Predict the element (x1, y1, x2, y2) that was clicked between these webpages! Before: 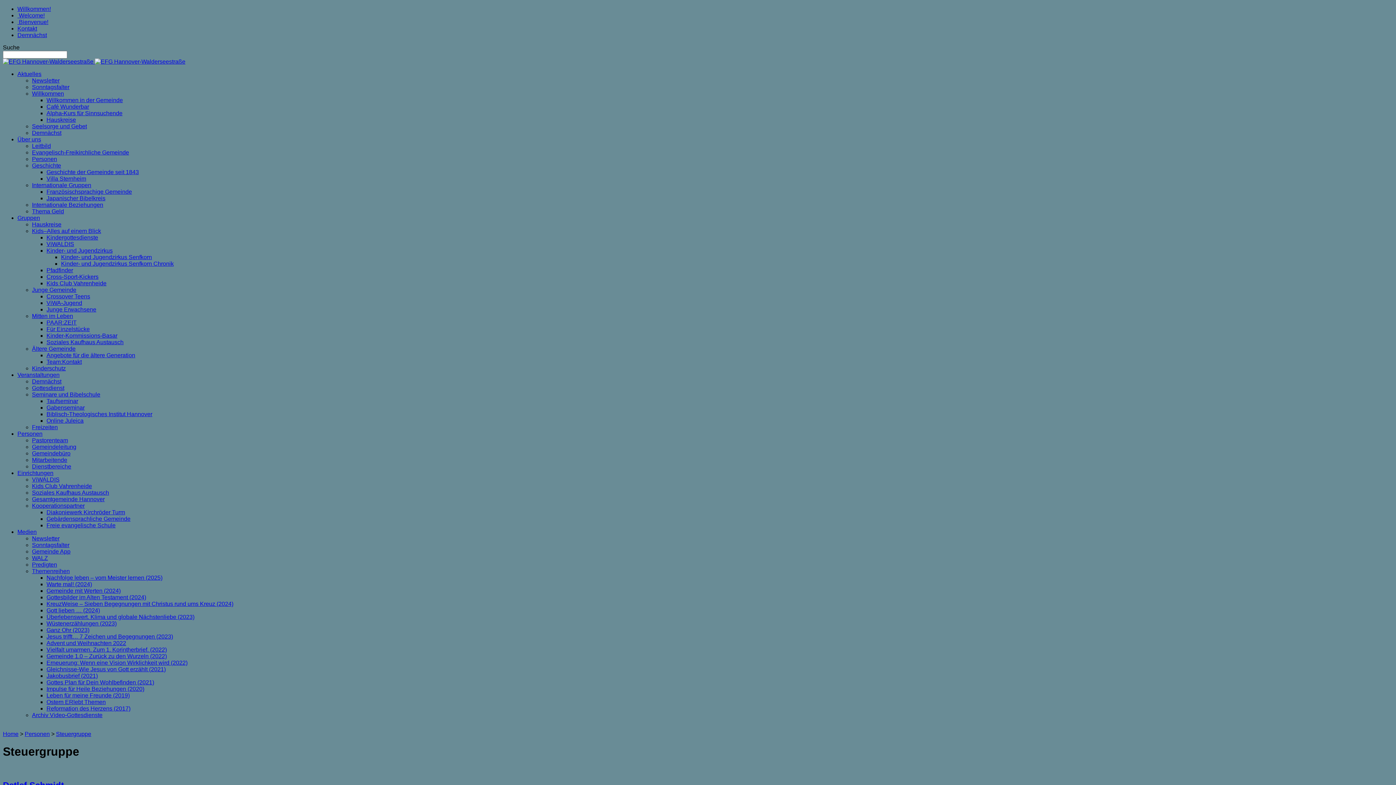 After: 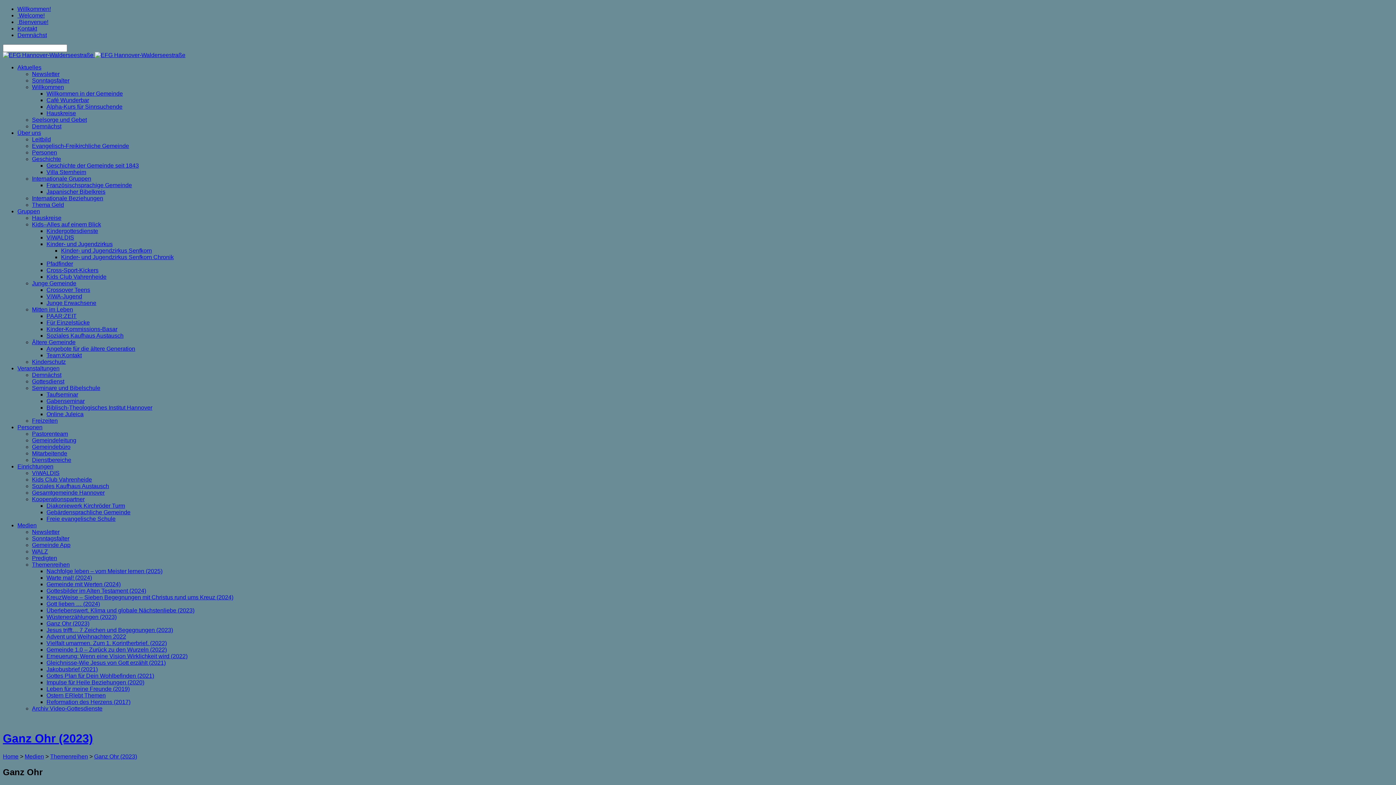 Action: label: Ganz Ohr (2023) bbox: (46, 627, 89, 633)